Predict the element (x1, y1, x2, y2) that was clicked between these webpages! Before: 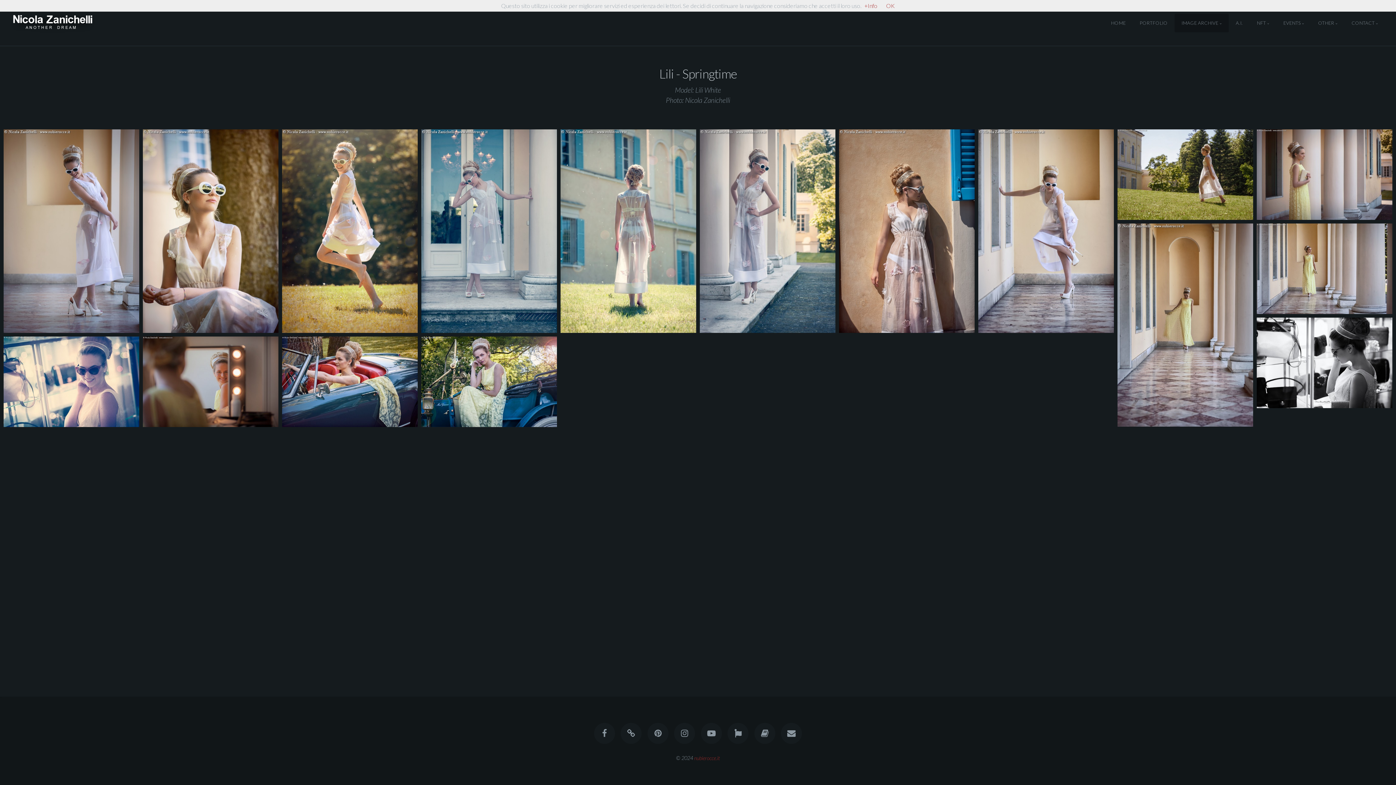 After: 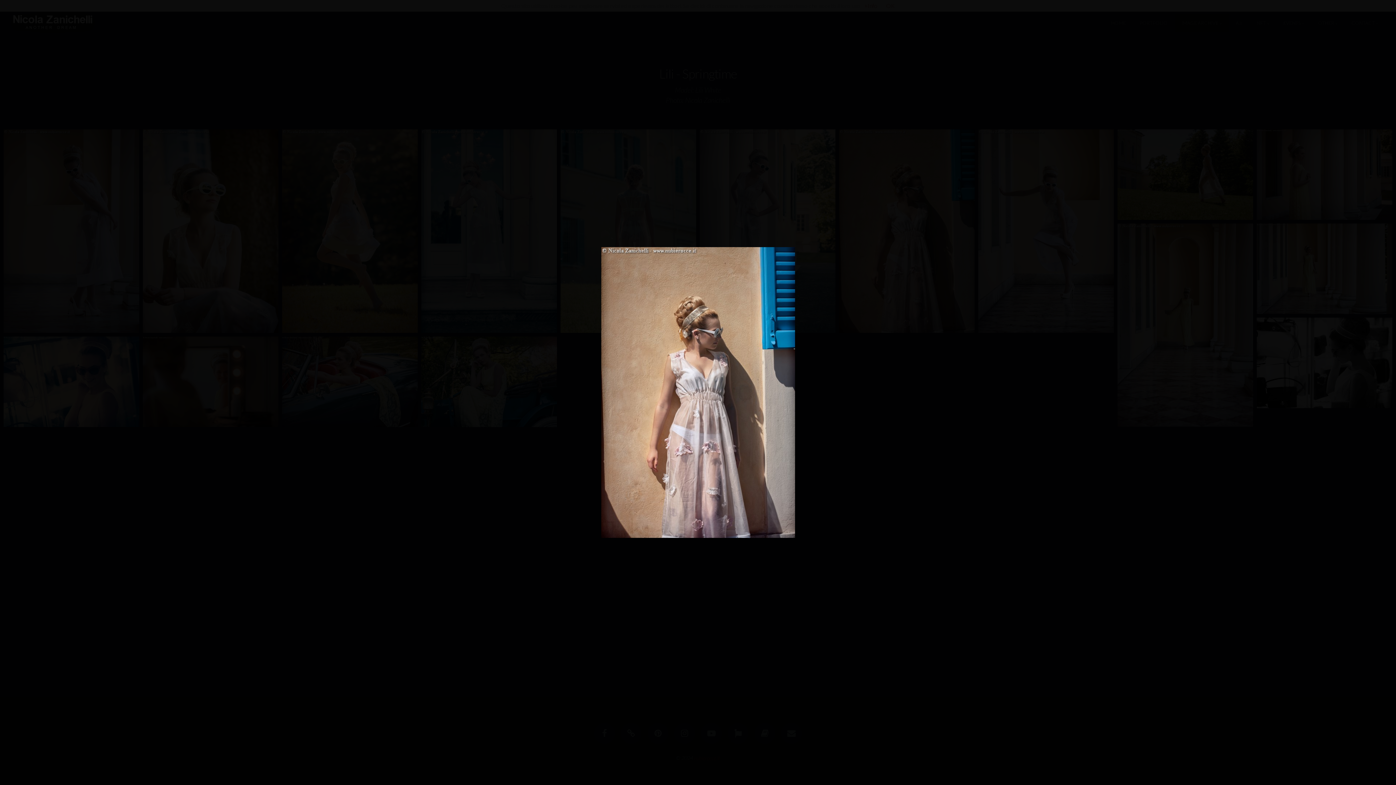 Action: bbox: (839, 129, 974, 333)